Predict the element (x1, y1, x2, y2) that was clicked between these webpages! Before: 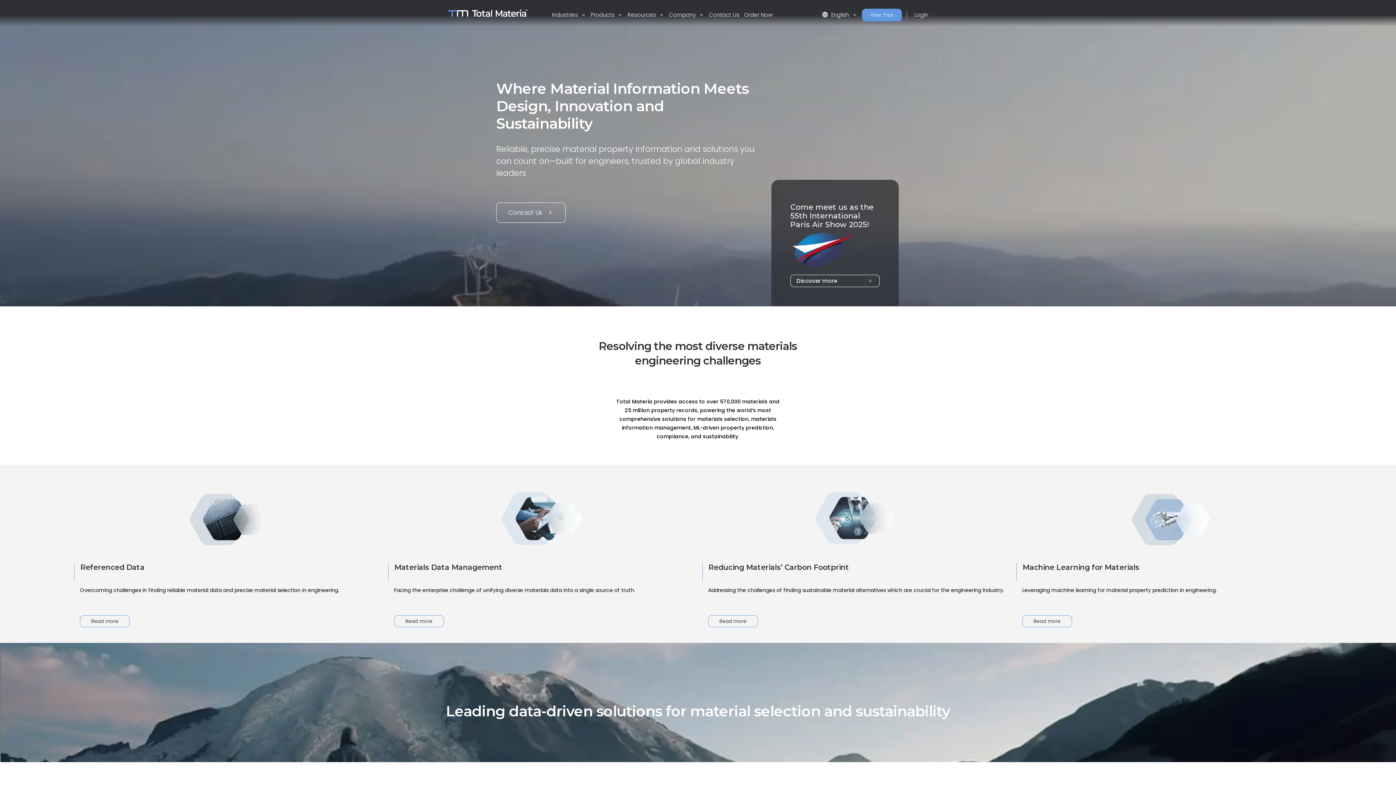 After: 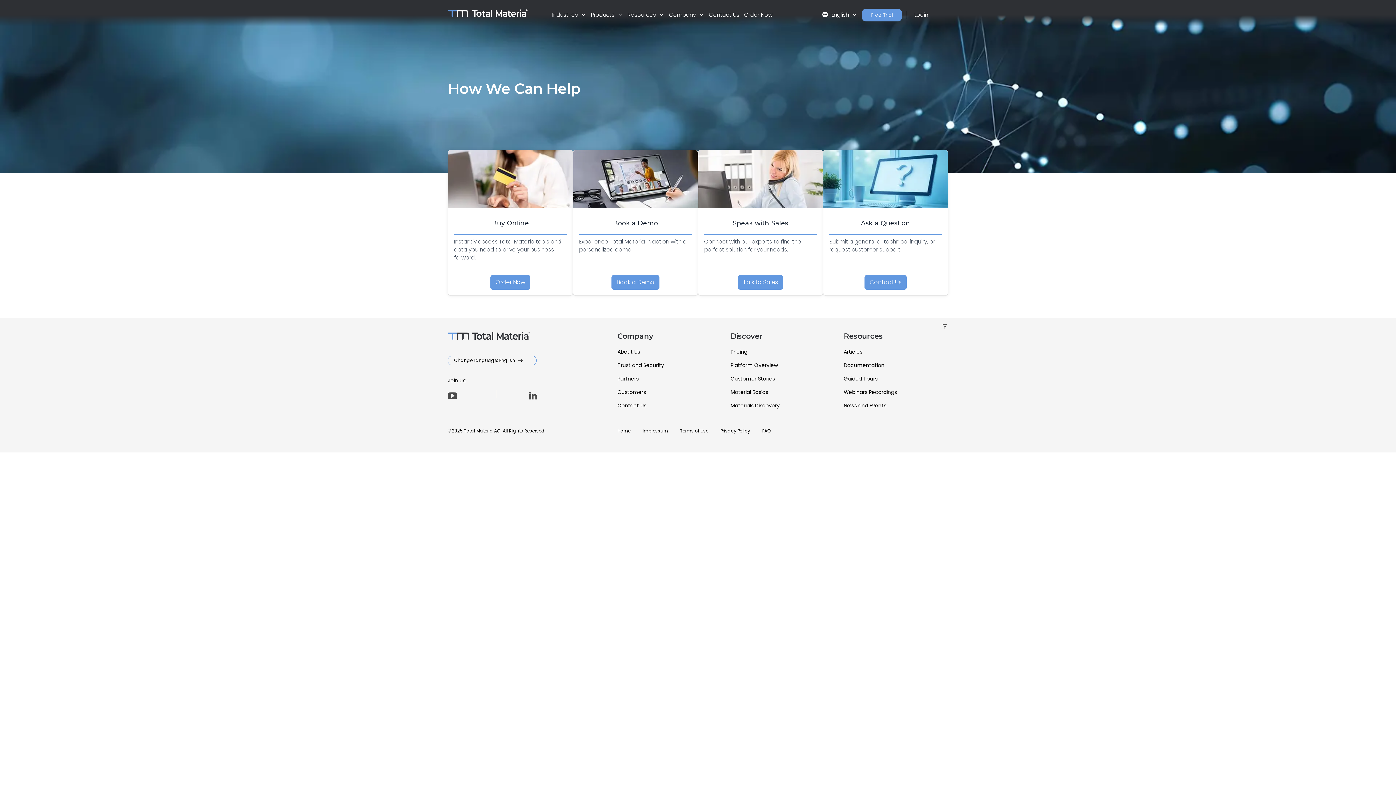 Action: bbox: (496, 202, 565, 222) label: Contact Us
chevron_right